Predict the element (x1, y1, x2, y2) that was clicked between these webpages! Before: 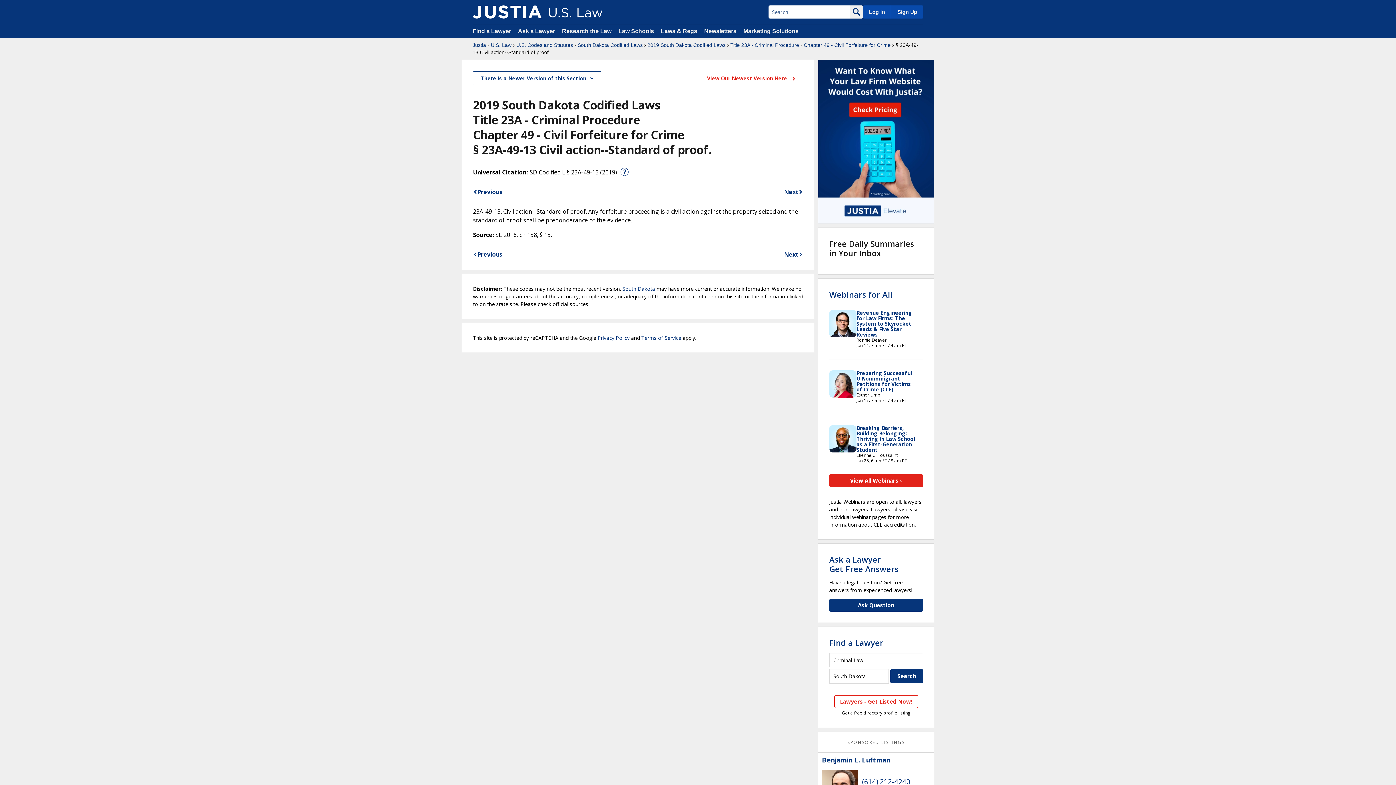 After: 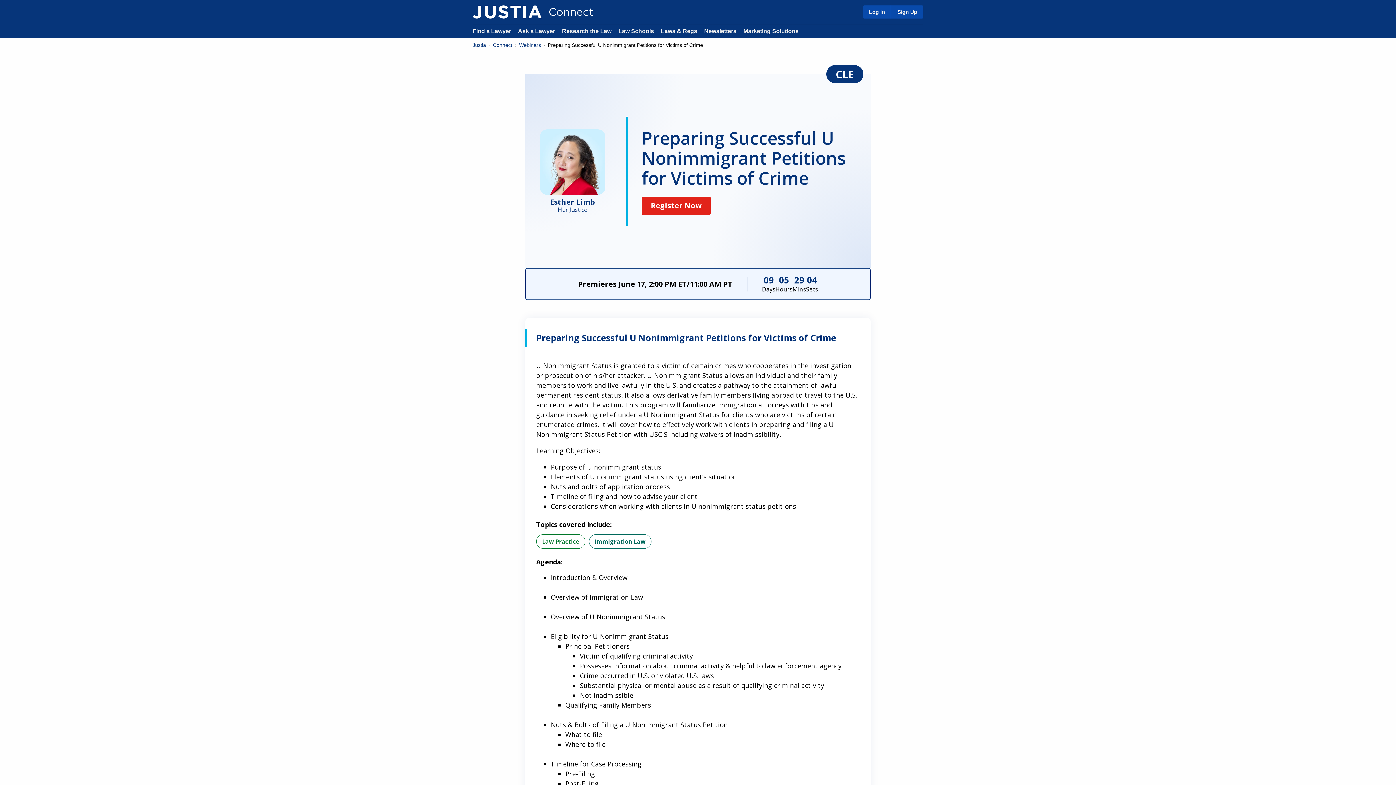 Action: bbox: (856, 369, 912, 393) label: Preparing Successful U Nonimmigrant Petitions for Victims of Crime [CLE]